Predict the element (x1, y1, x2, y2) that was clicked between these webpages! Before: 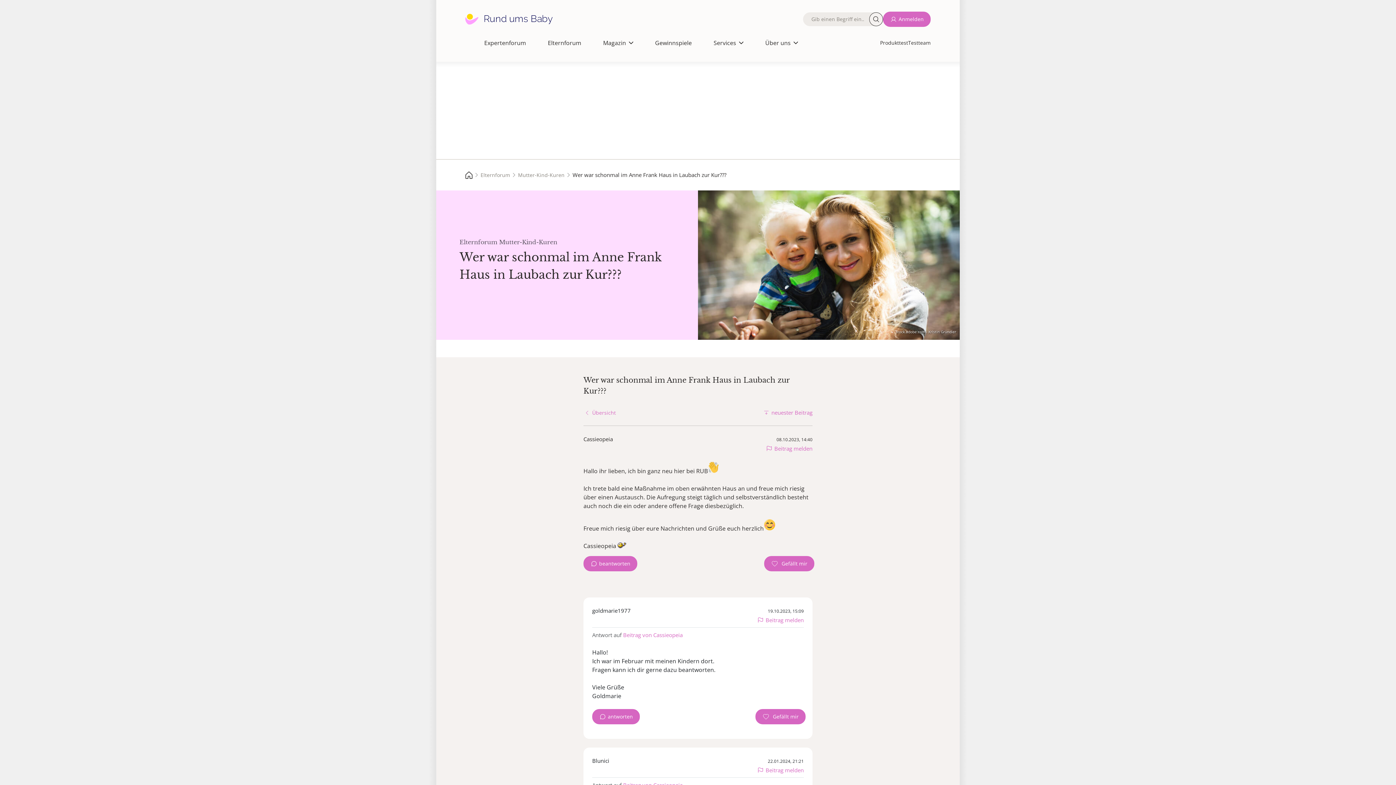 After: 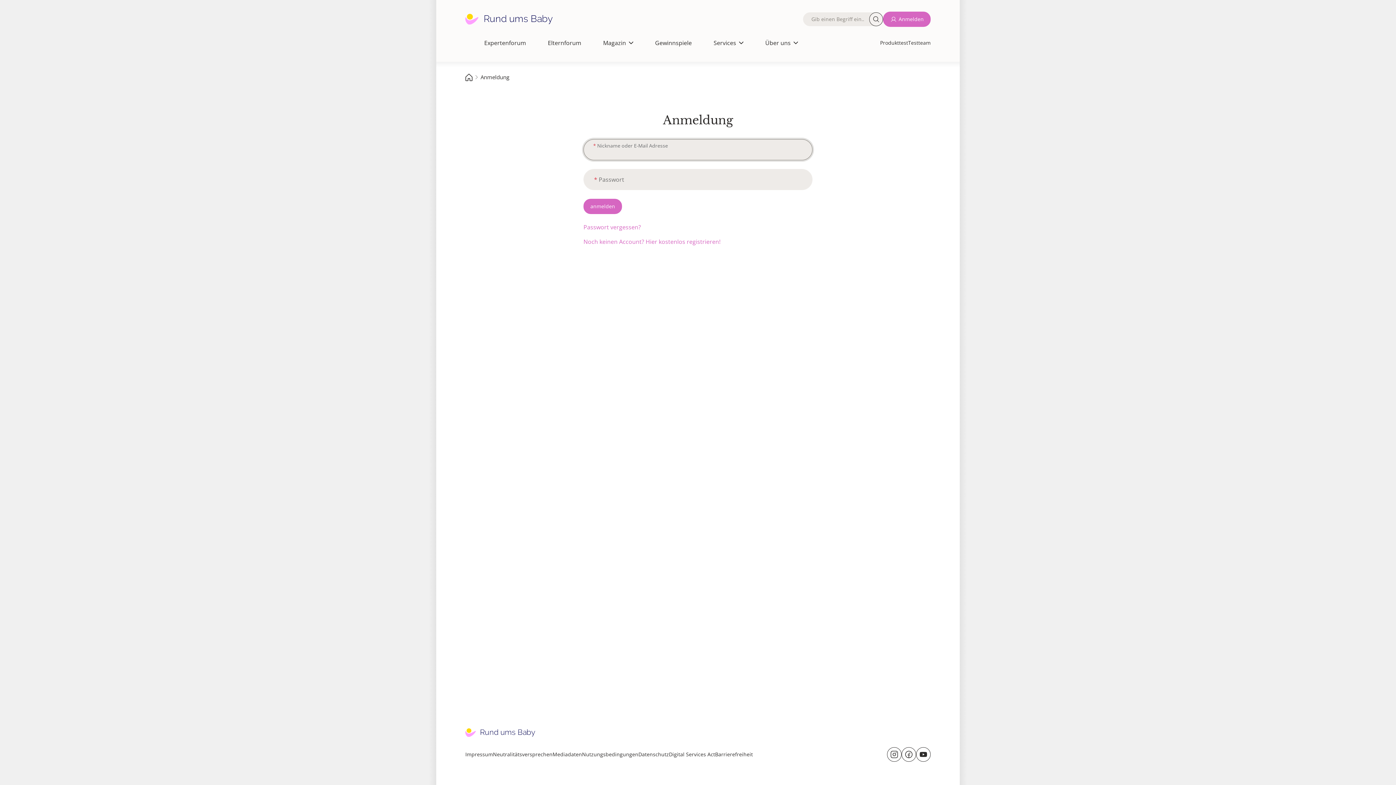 Action: label: Anmelden bbox: (883, 11, 930, 26)